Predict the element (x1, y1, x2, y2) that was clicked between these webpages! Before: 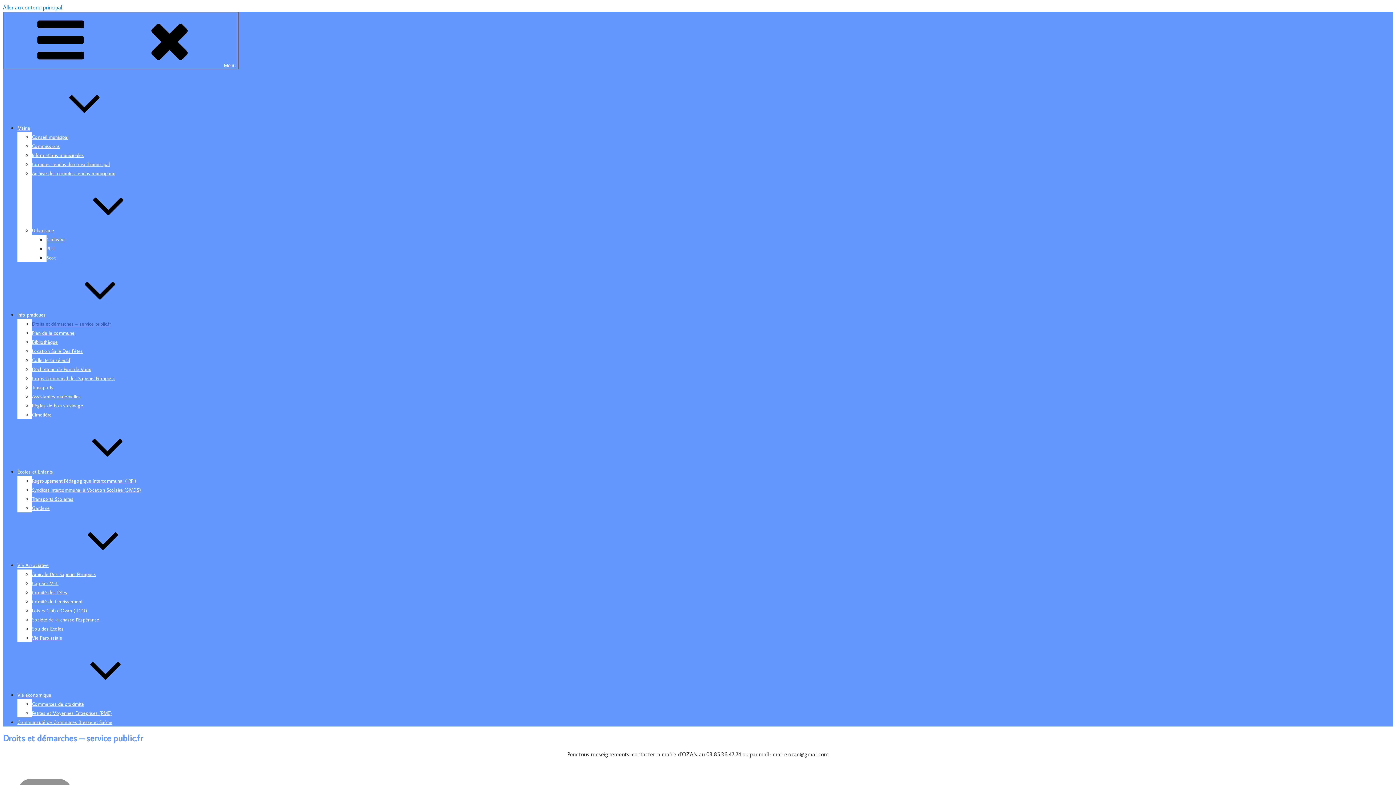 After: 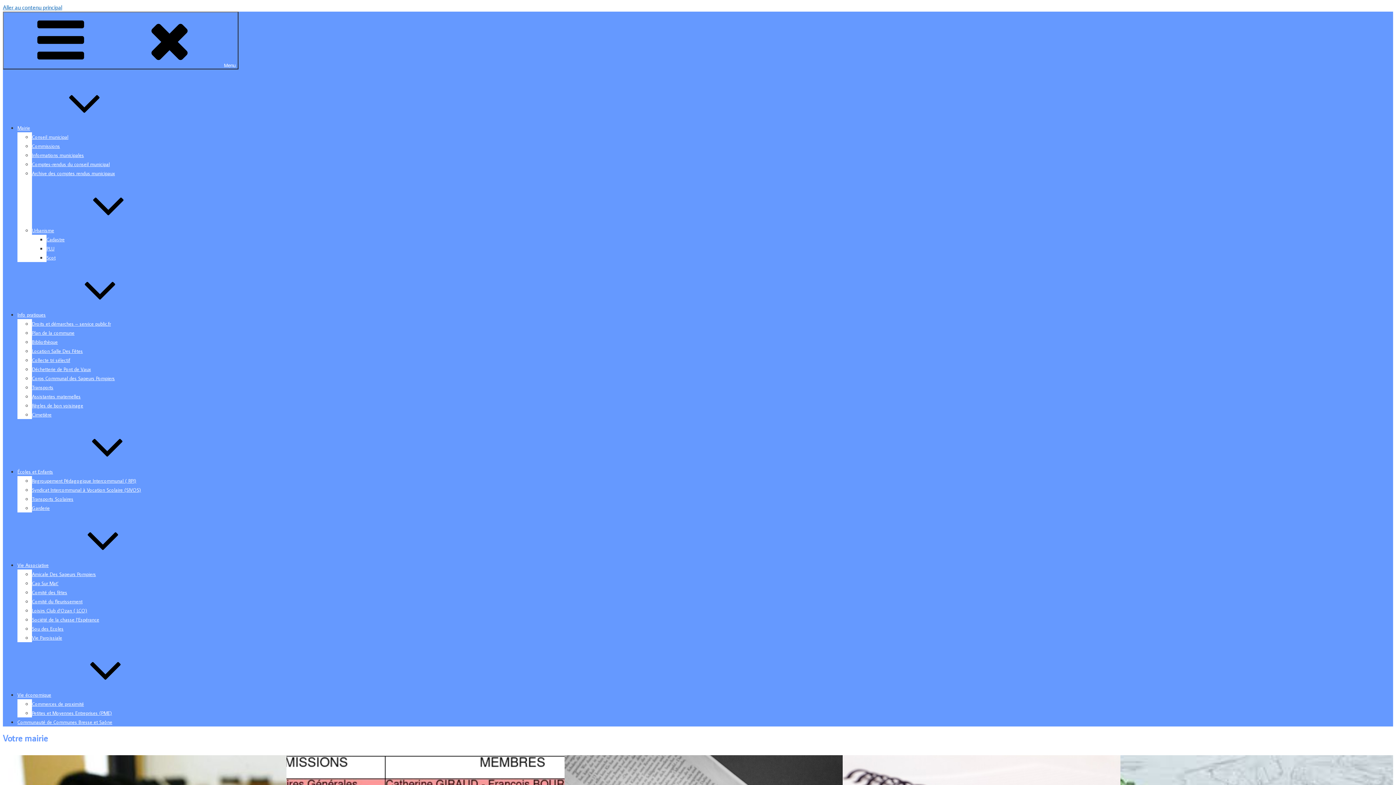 Action: bbox: (17, 124, 139, 131) label: Mairie